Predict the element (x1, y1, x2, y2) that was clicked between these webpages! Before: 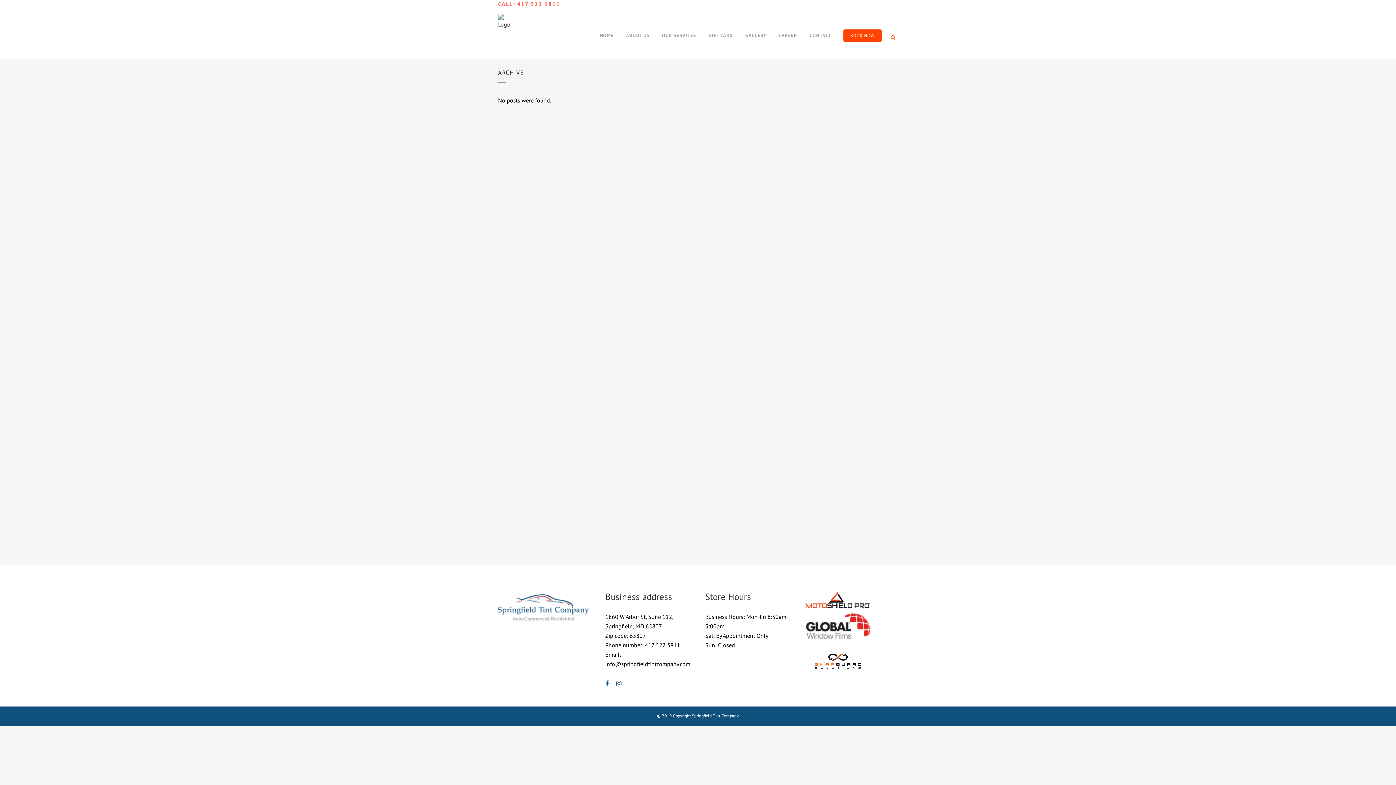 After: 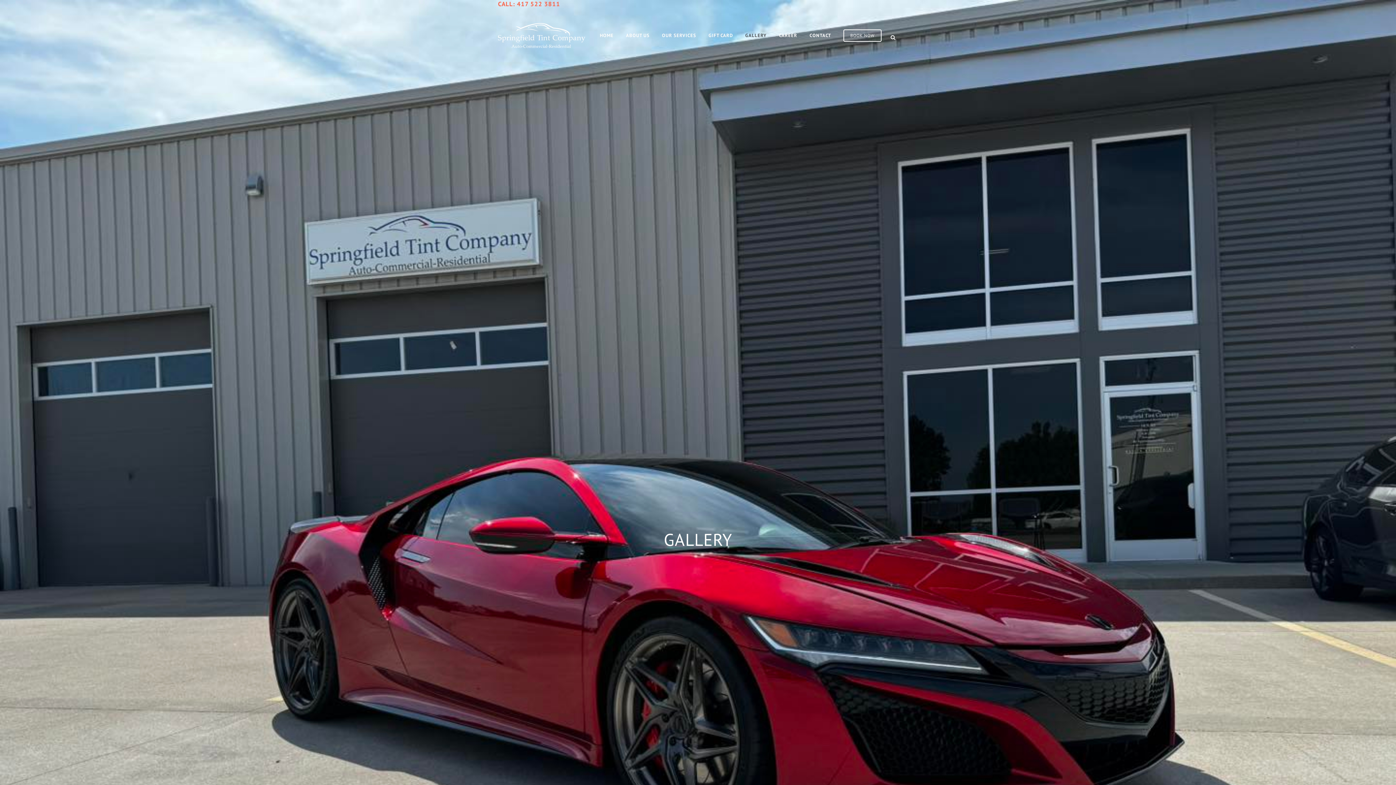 Action: label: GALLERY bbox: (739, 12, 773, 59)